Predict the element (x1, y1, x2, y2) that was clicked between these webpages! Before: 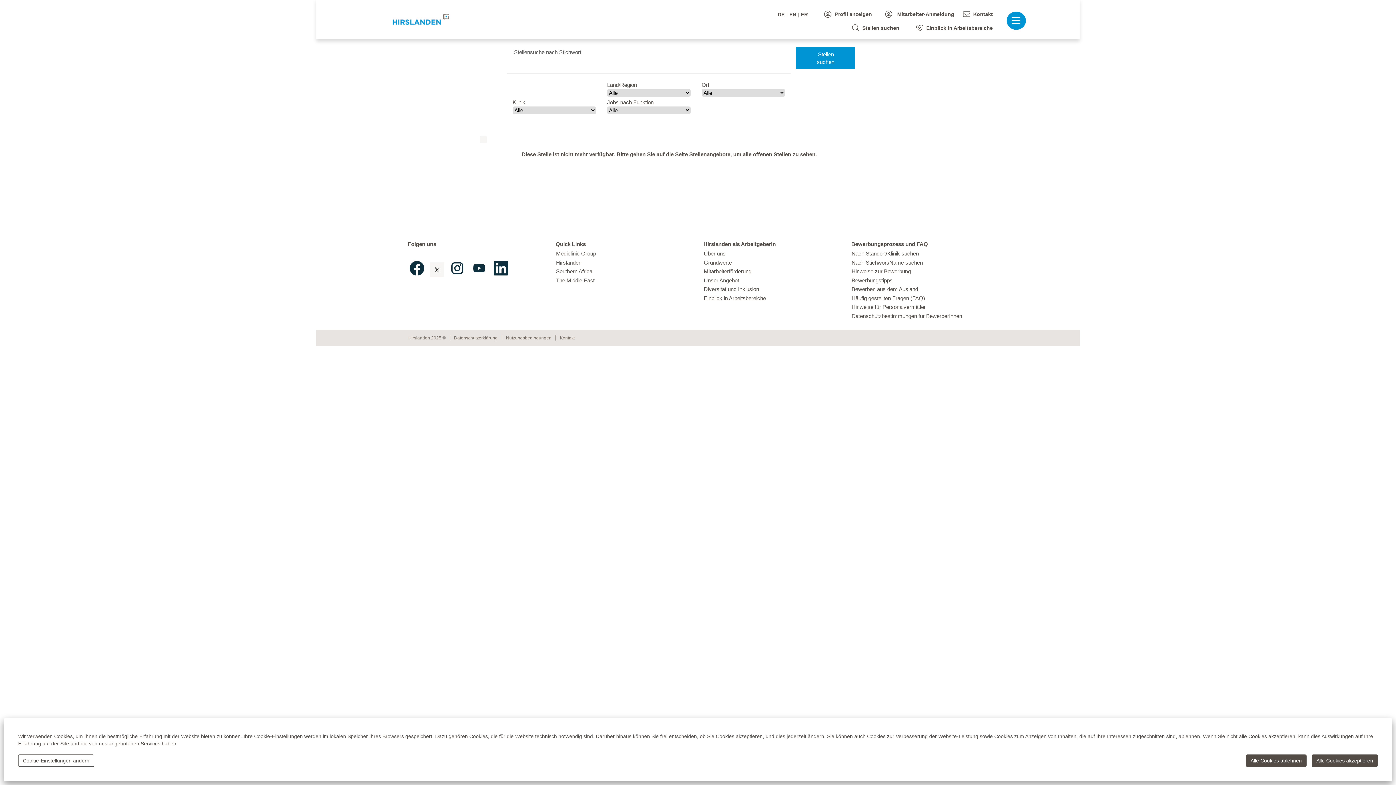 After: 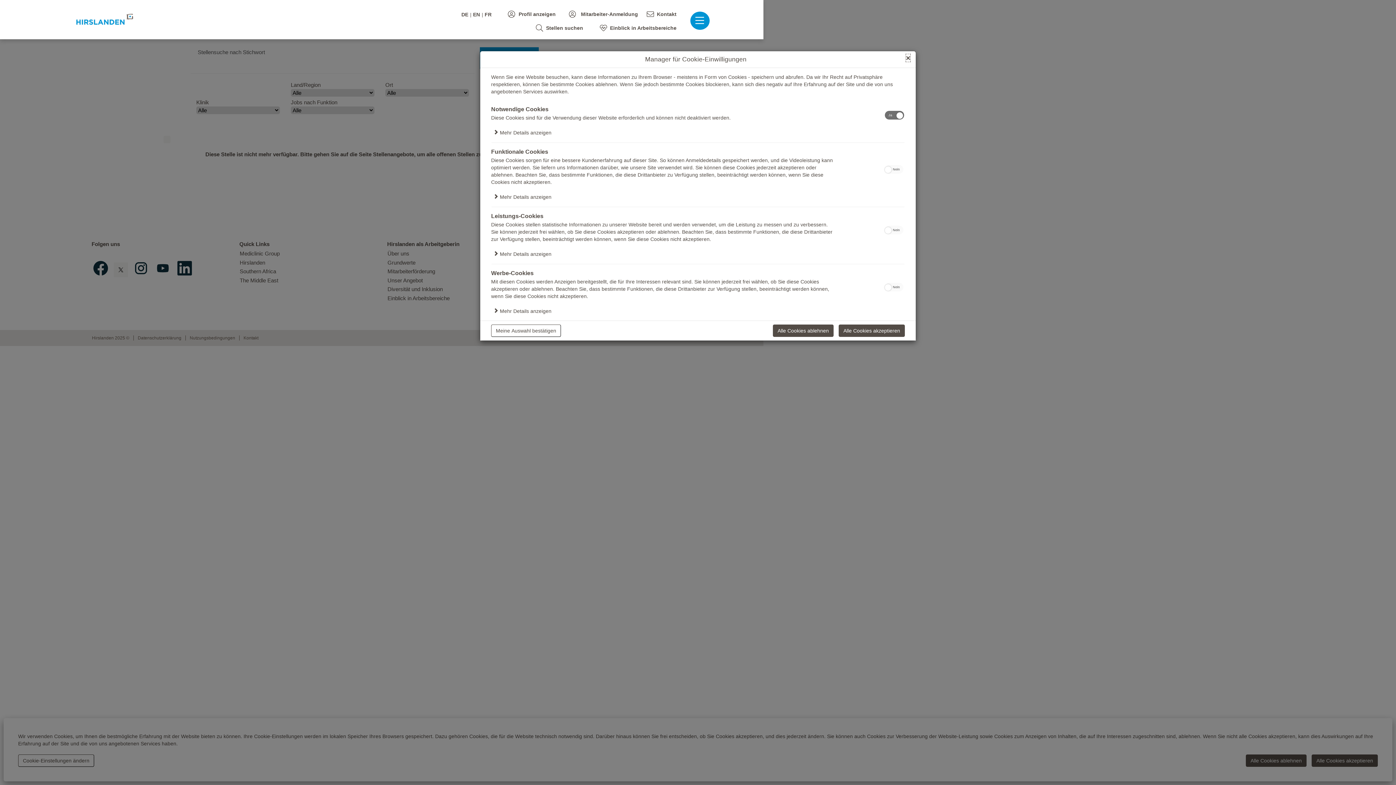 Action: label: Cookie-Einstellungen ändern bbox: (18, 754, 94, 767)